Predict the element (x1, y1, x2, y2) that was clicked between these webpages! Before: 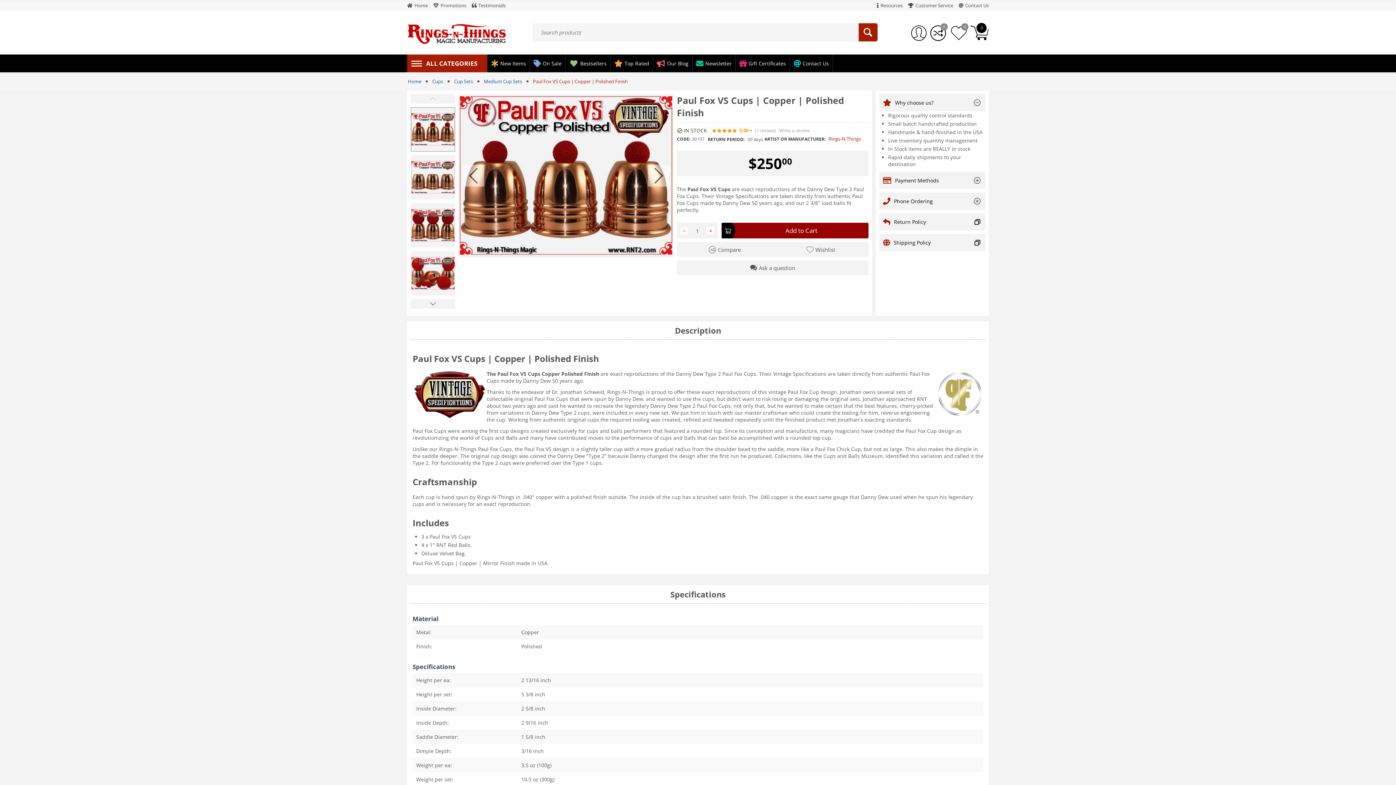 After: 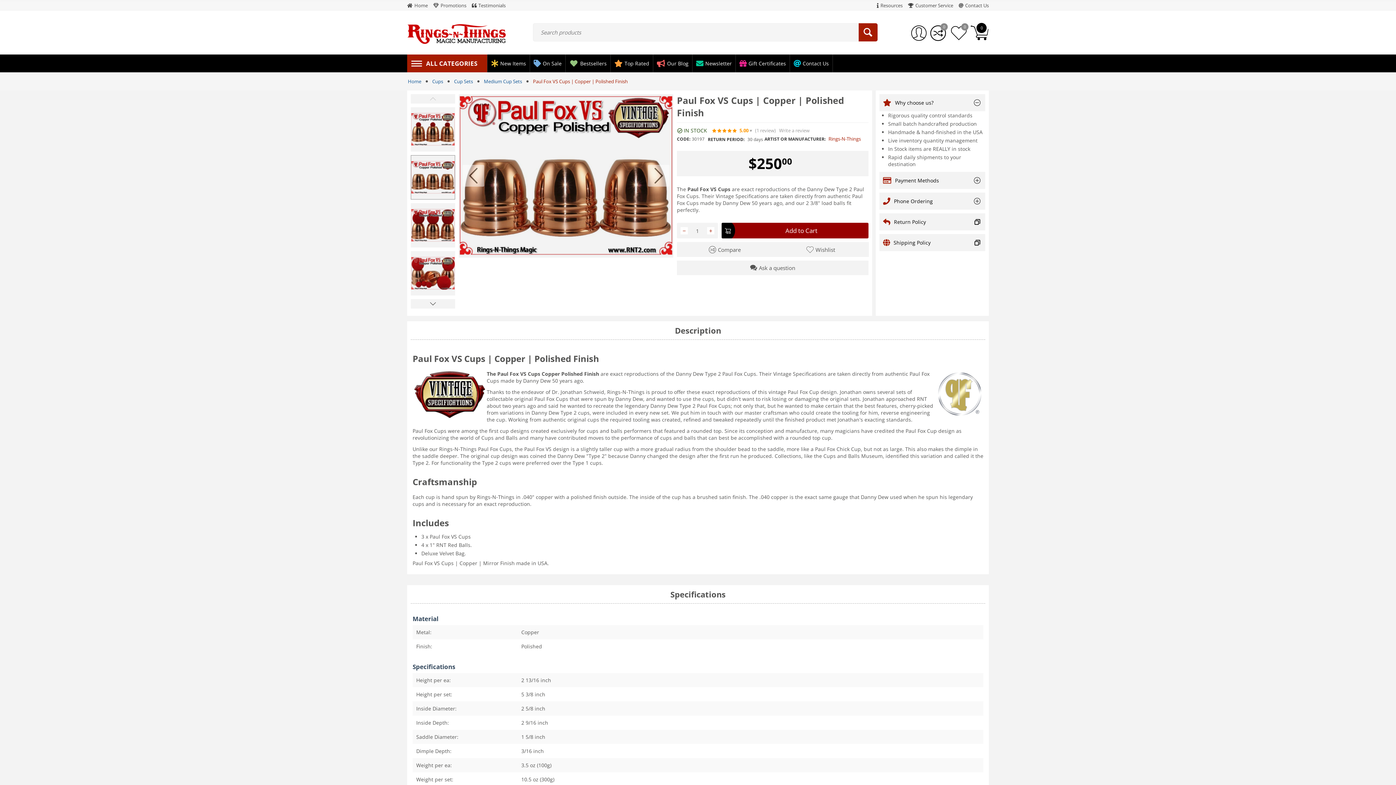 Action: bbox: (410, 155, 455, 199)